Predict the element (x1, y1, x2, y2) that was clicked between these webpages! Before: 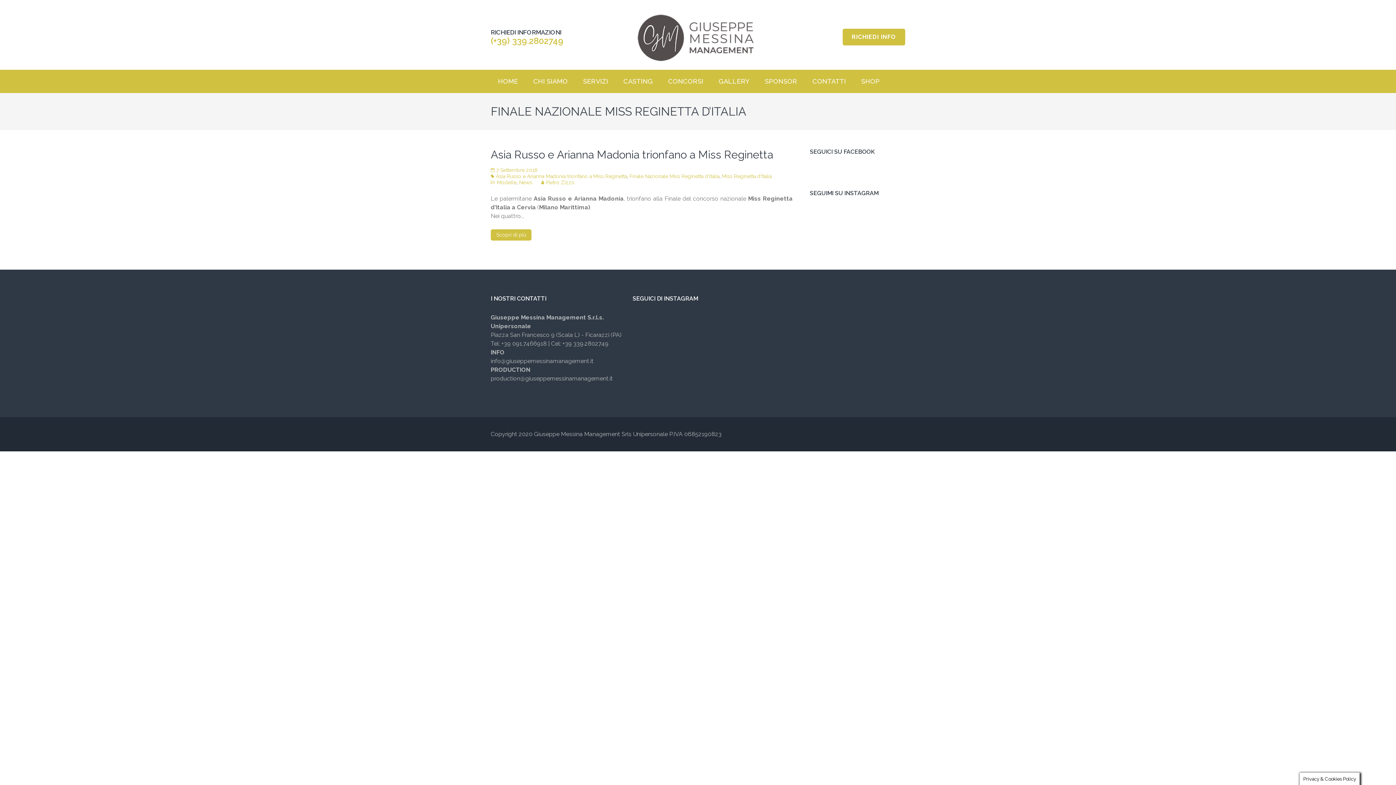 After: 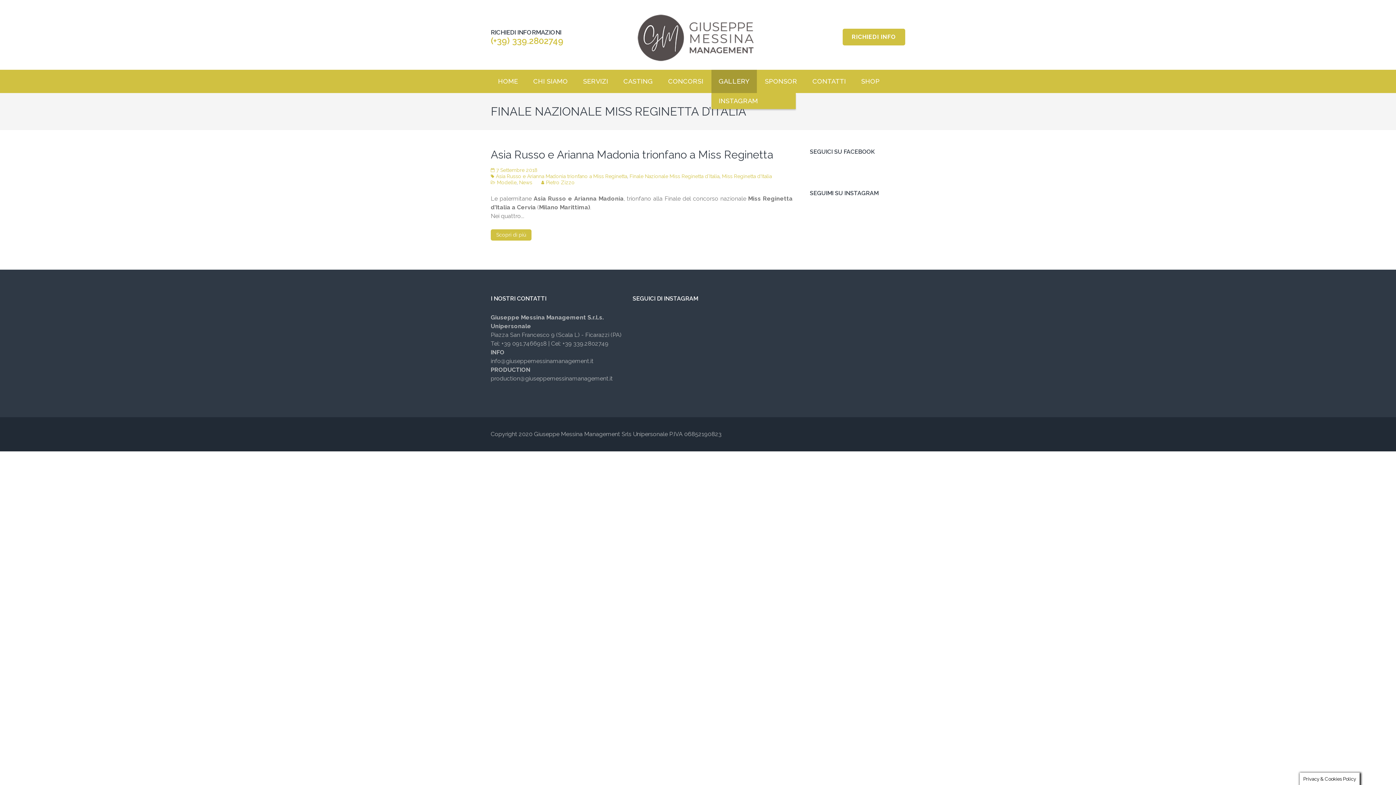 Action: bbox: (711, 69, 757, 93) label: GALLERY